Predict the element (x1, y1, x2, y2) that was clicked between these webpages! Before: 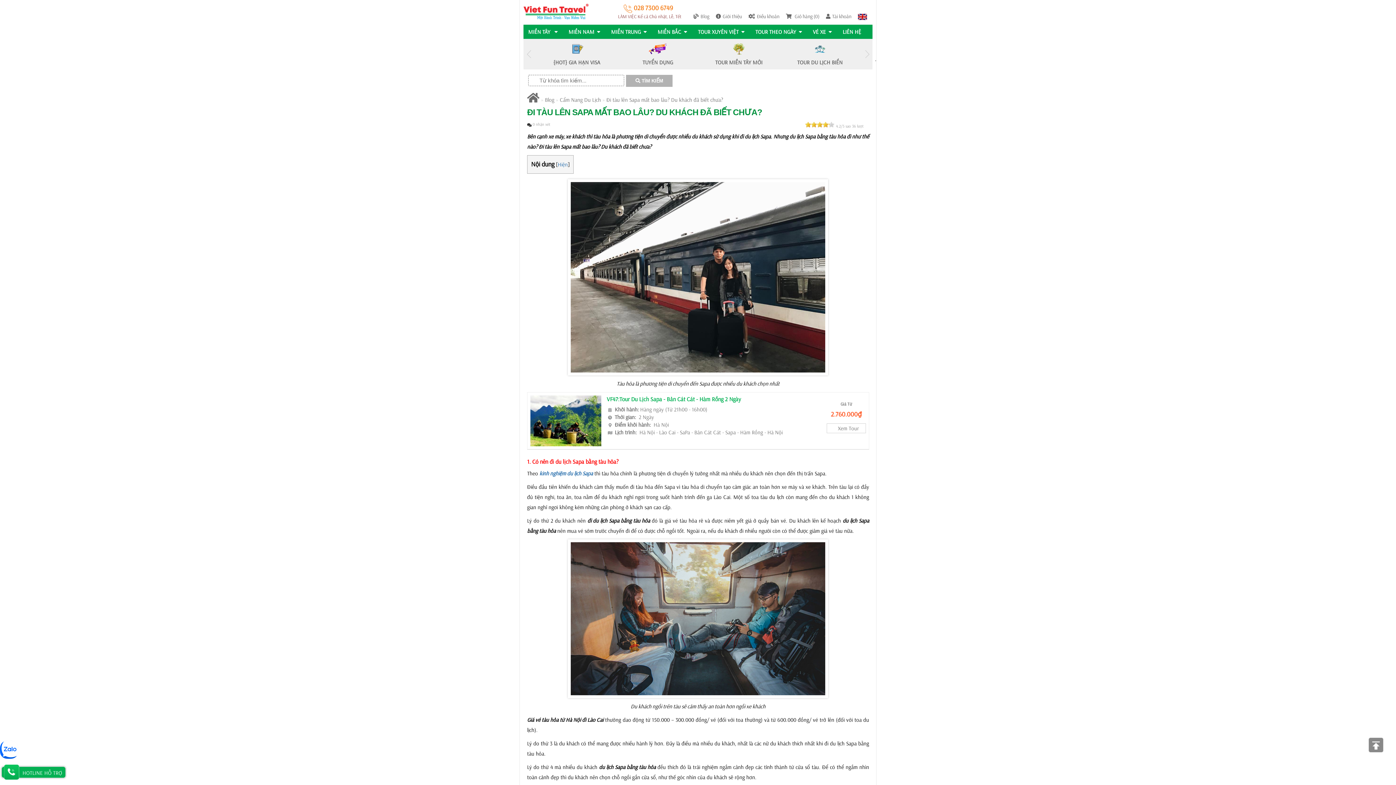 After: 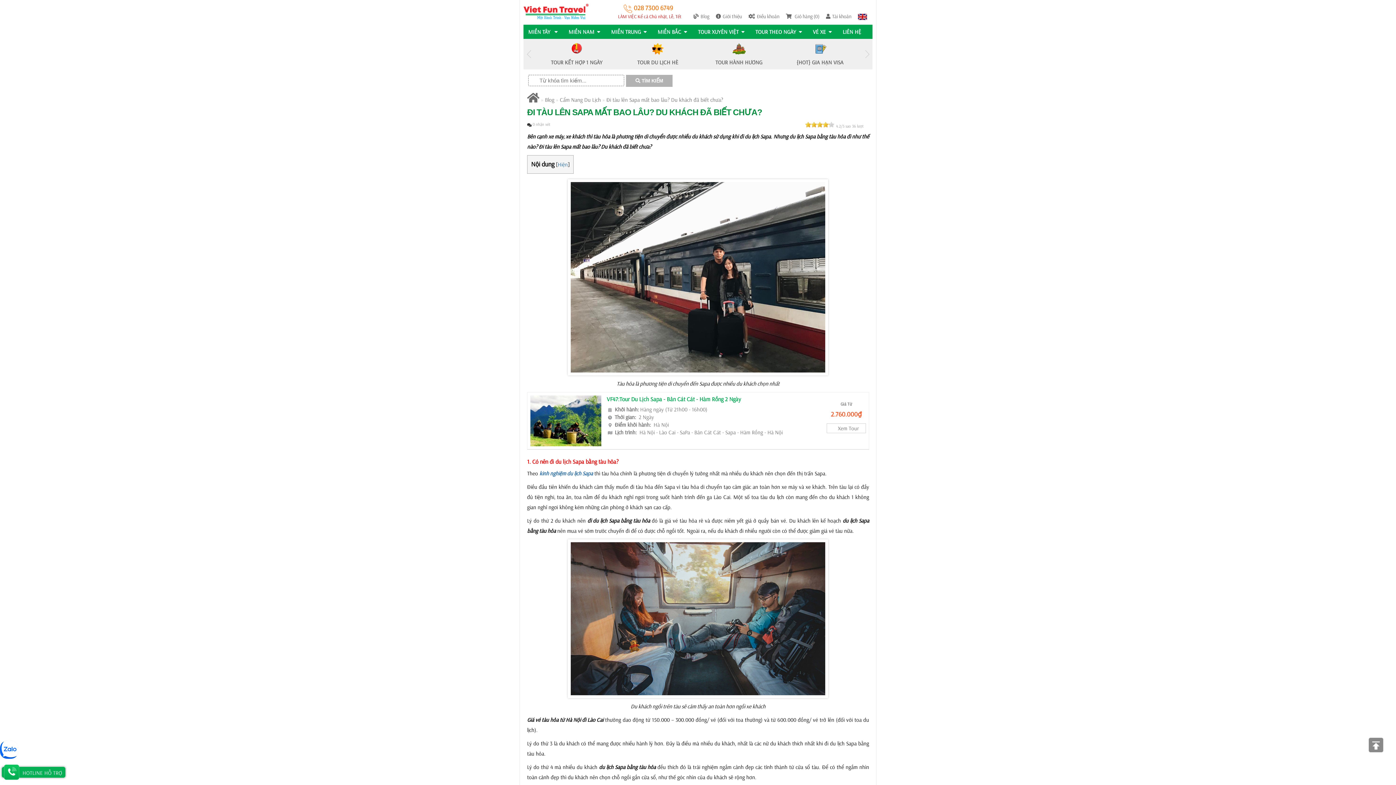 Action: bbox: (523, 46, 534, 62) label: Previous